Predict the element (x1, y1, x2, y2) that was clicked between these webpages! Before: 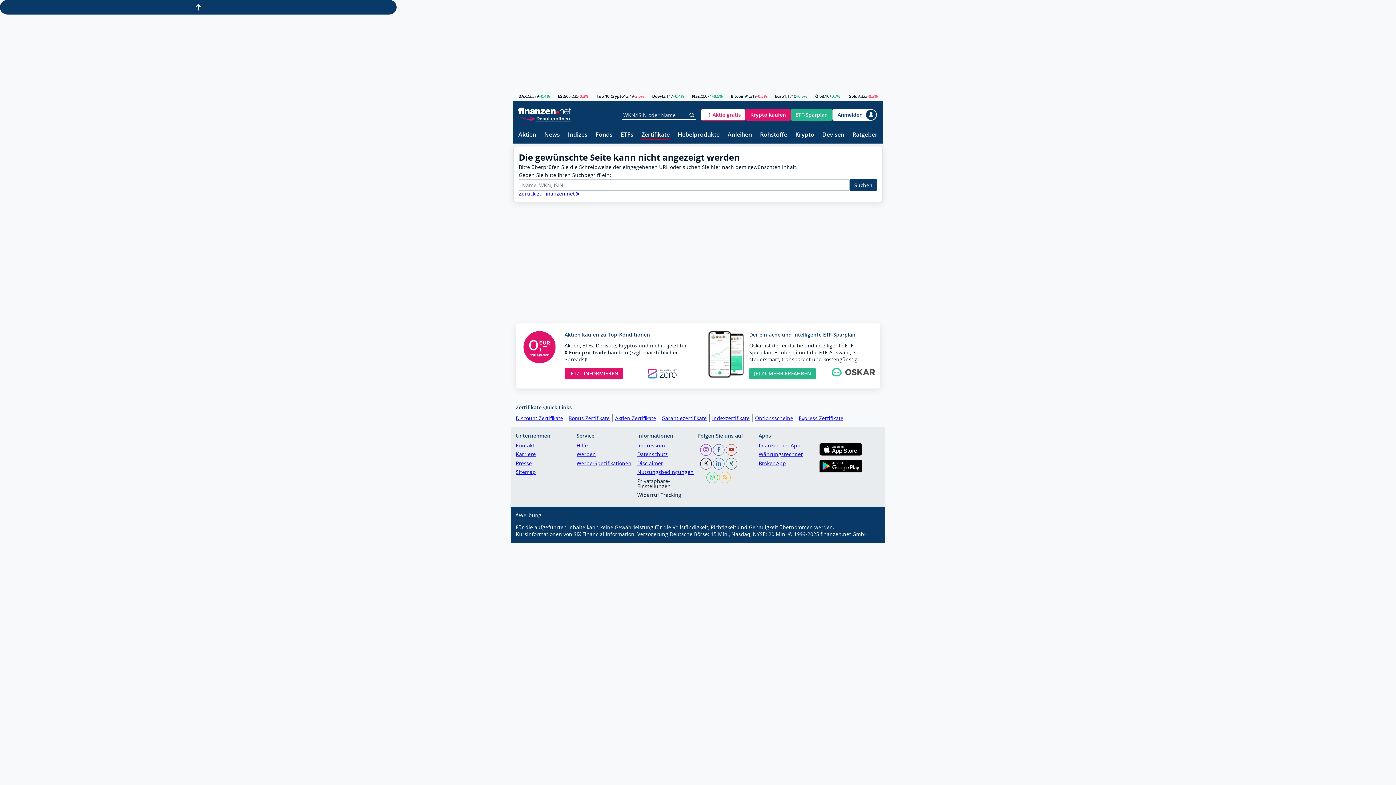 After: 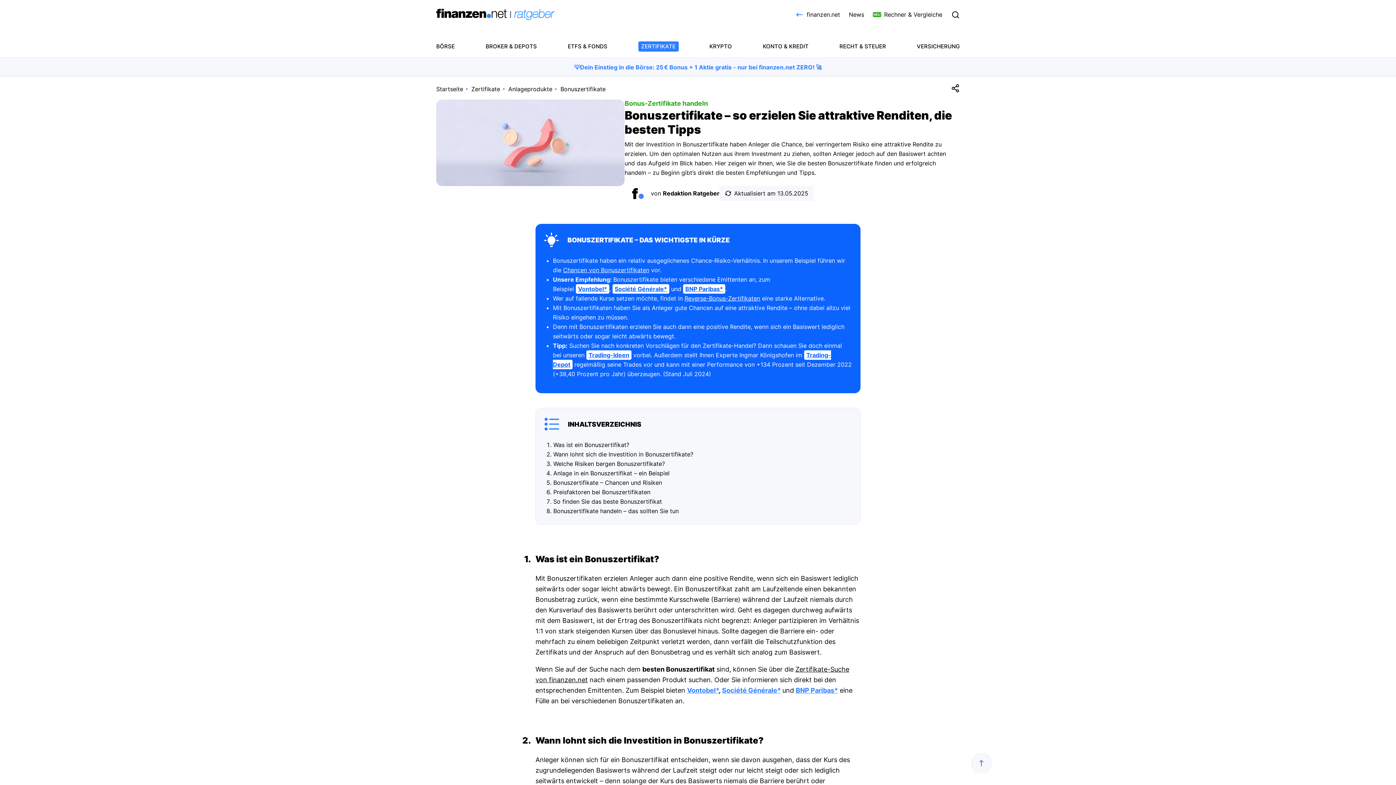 Action: bbox: (568, 414, 612, 422) label: Bonus Zertifikate